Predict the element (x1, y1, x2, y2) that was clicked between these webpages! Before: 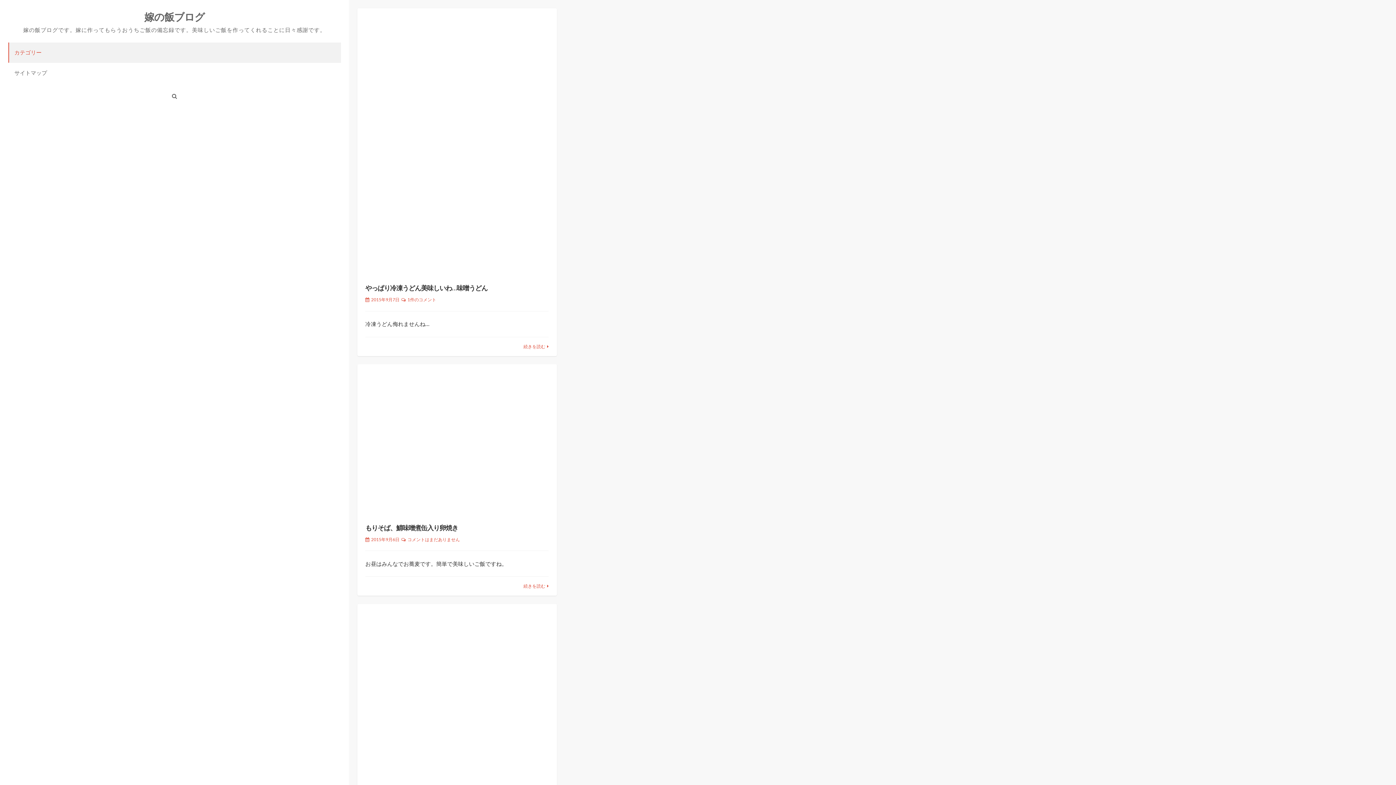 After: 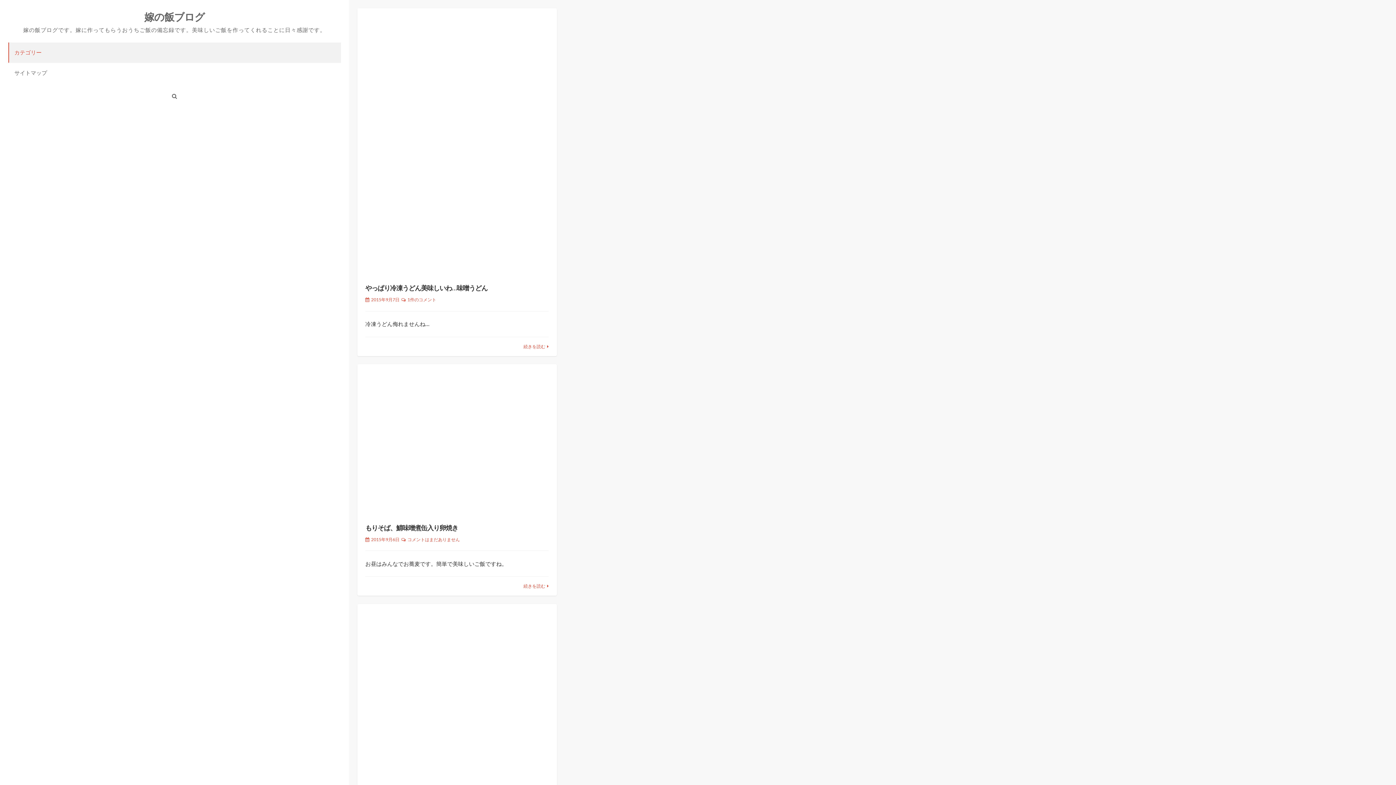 Action: label: カテゴリー bbox: (8, 42, 340, 62)